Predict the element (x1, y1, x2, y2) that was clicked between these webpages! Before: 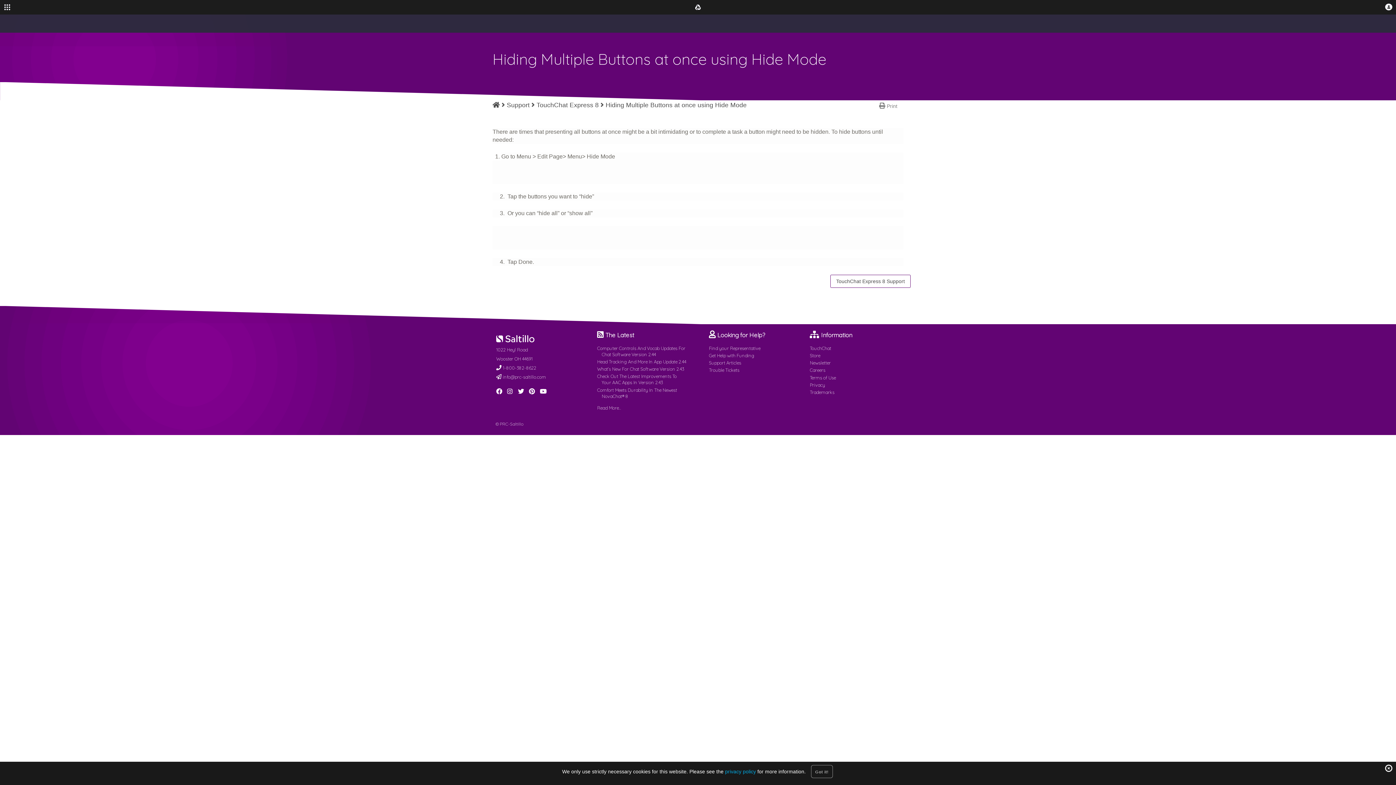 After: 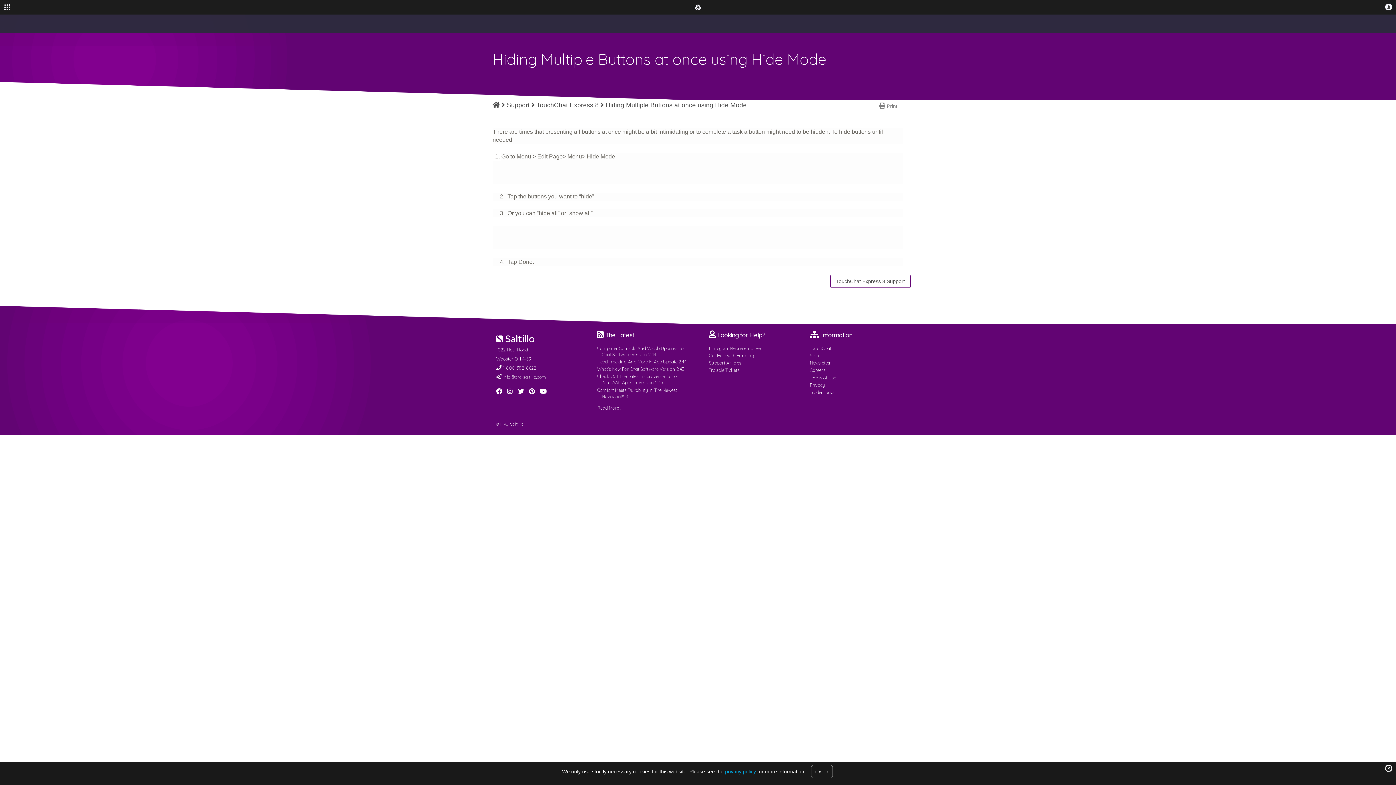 Action: bbox: (674, 14, 734, 32) label: Support & Education